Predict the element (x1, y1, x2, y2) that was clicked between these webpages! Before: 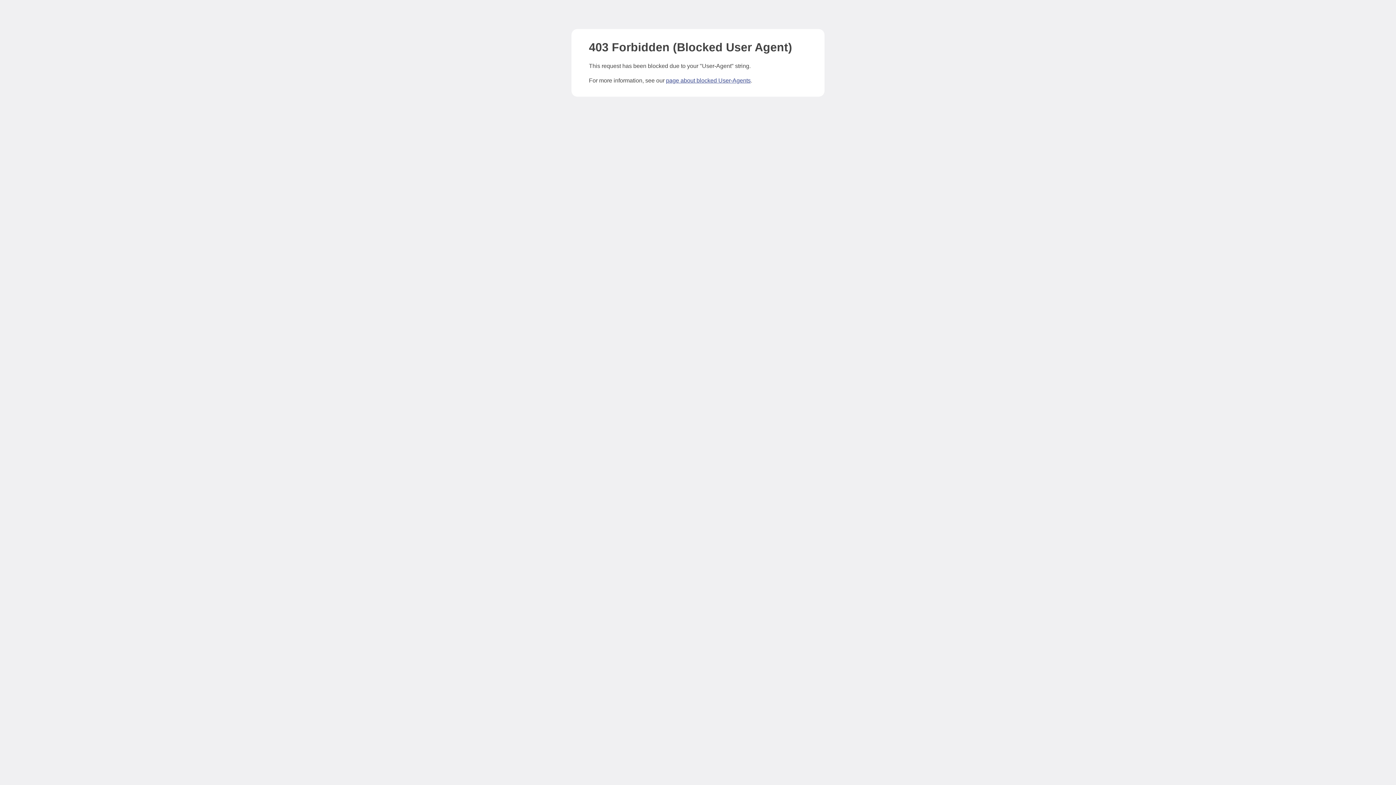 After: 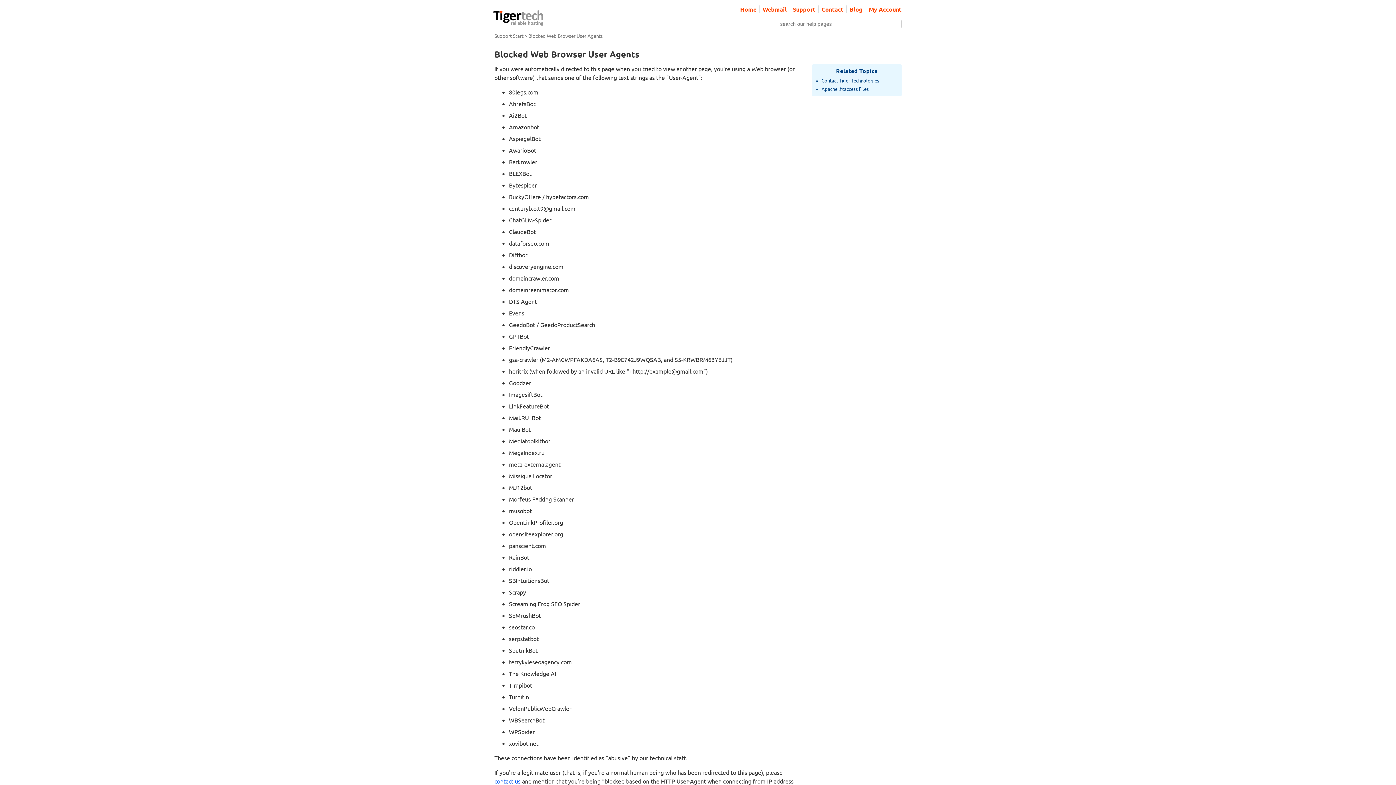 Action: bbox: (666, 77, 750, 83) label: page about blocked User-Agents